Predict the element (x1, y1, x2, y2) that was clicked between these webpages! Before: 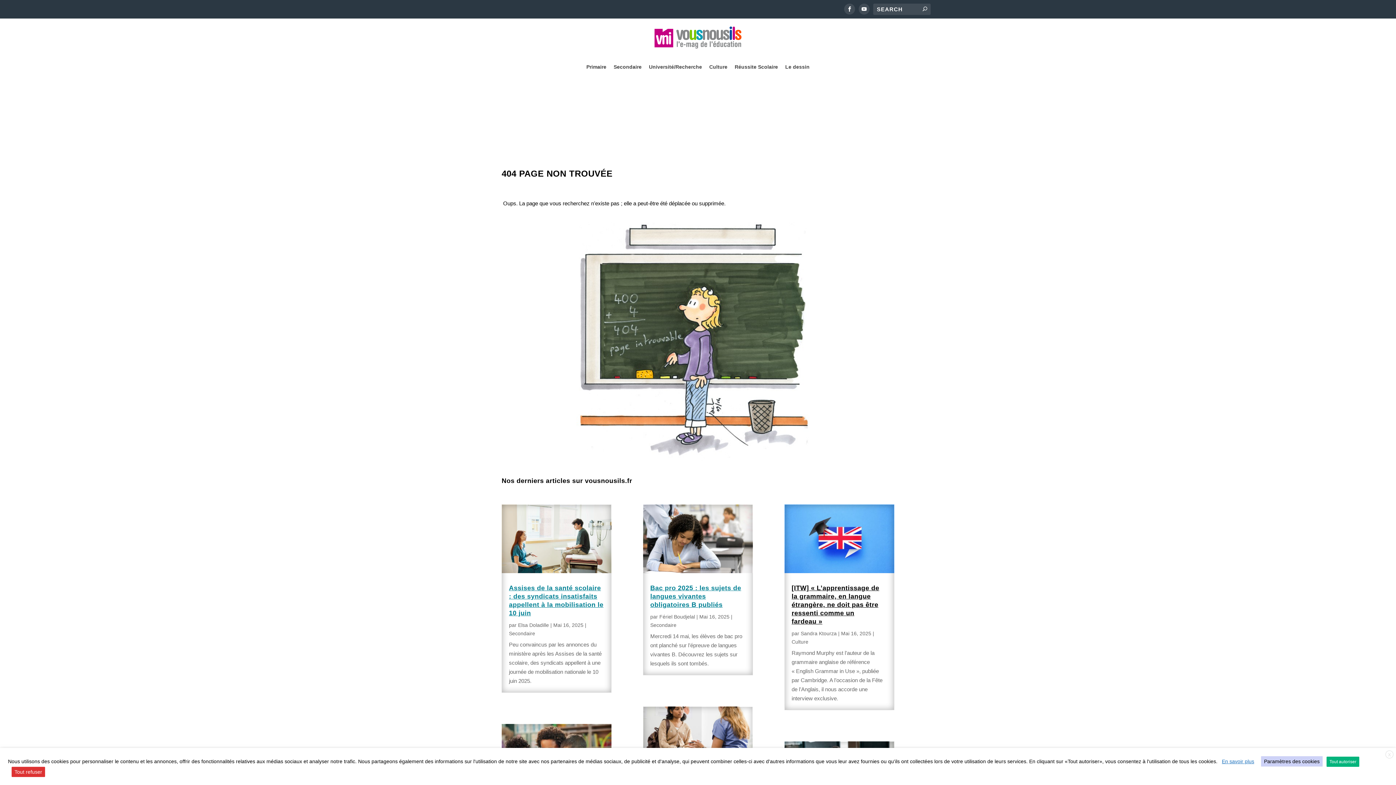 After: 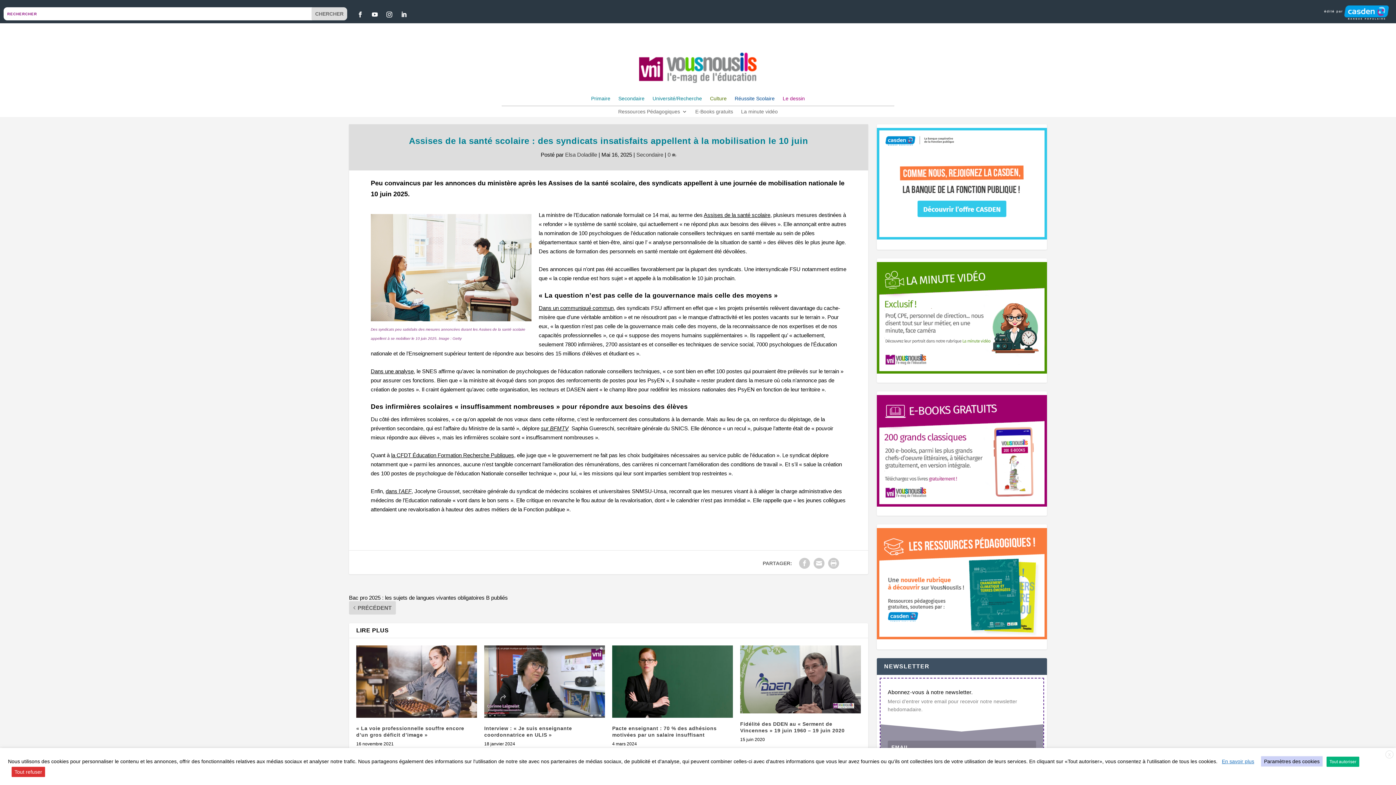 Action: bbox: (501, 504, 611, 573)